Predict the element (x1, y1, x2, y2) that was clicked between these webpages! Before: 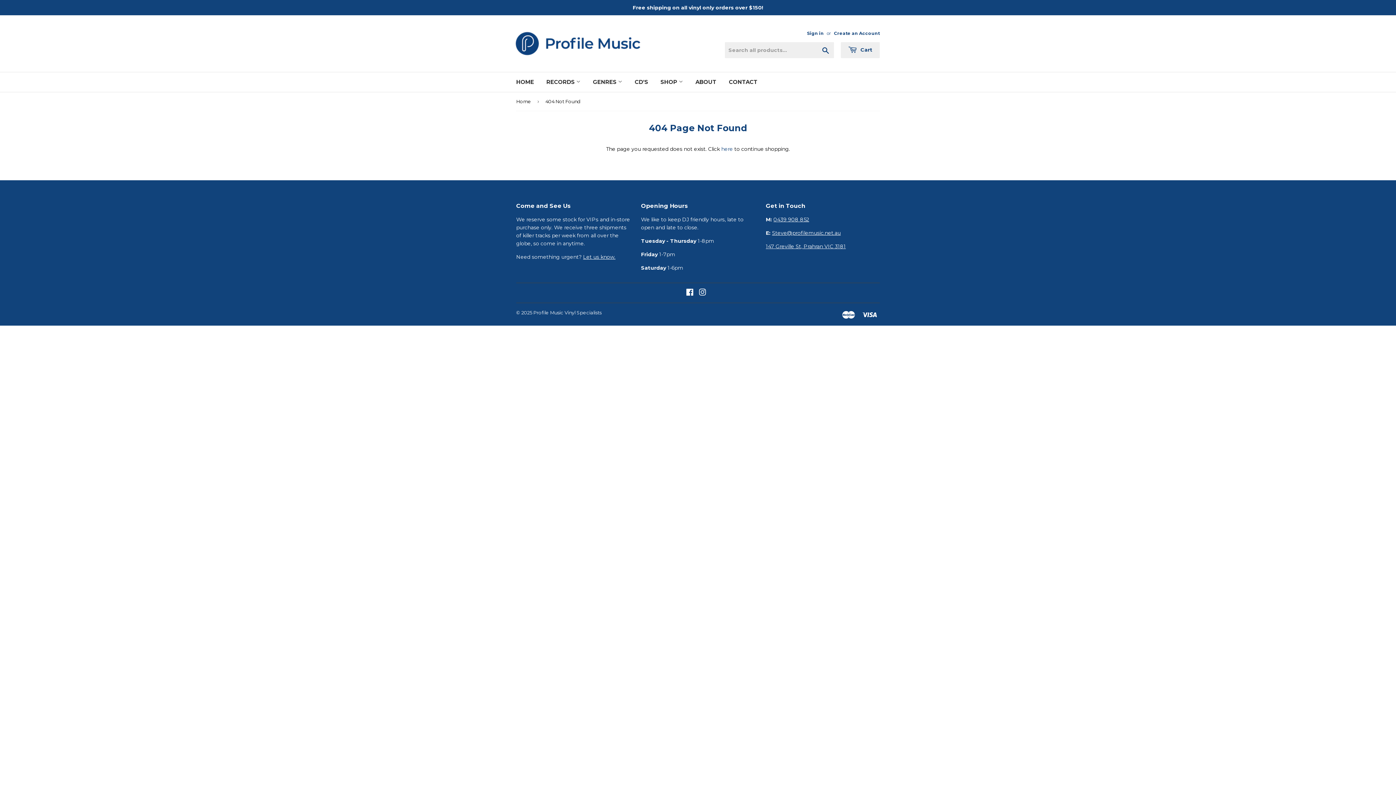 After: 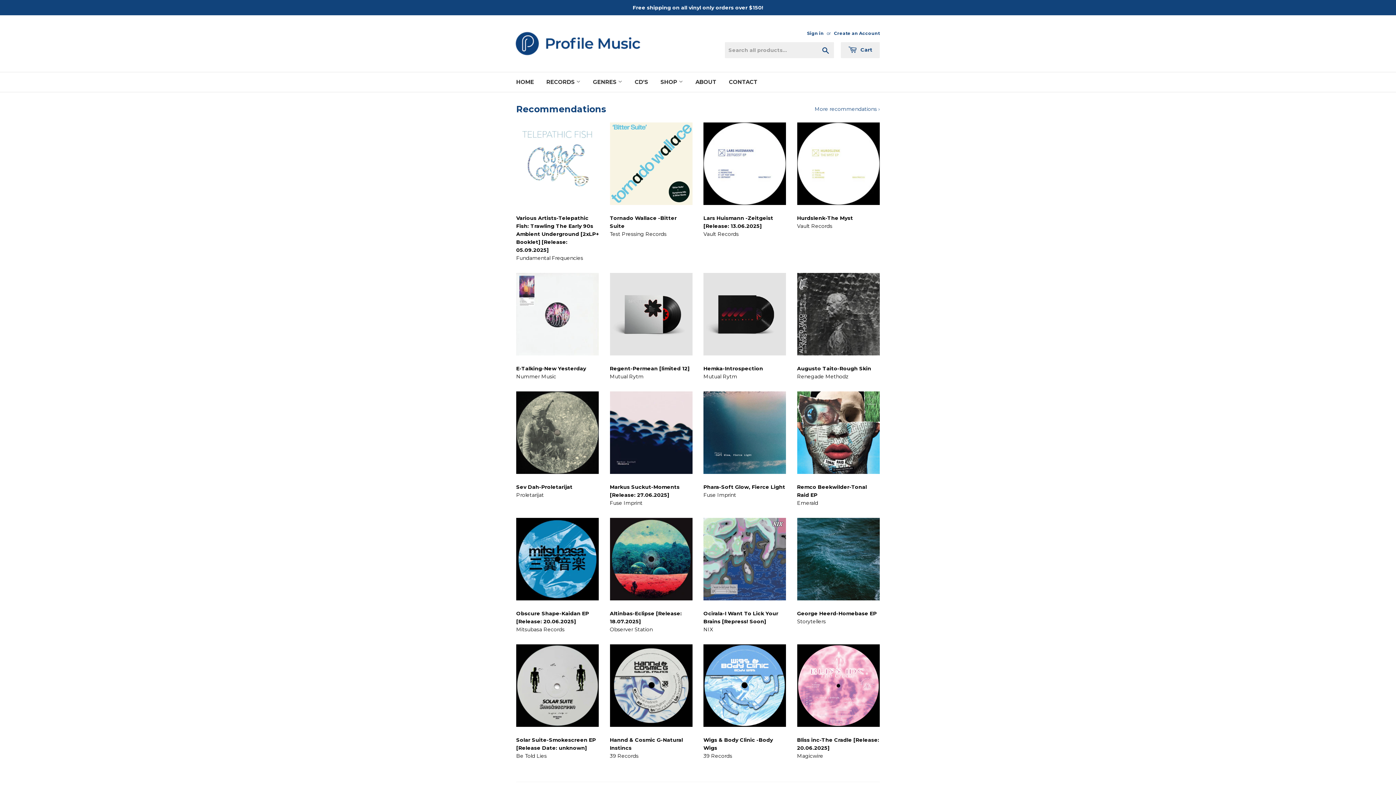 Action: label: HOME bbox: (510, 72, 539, 92)